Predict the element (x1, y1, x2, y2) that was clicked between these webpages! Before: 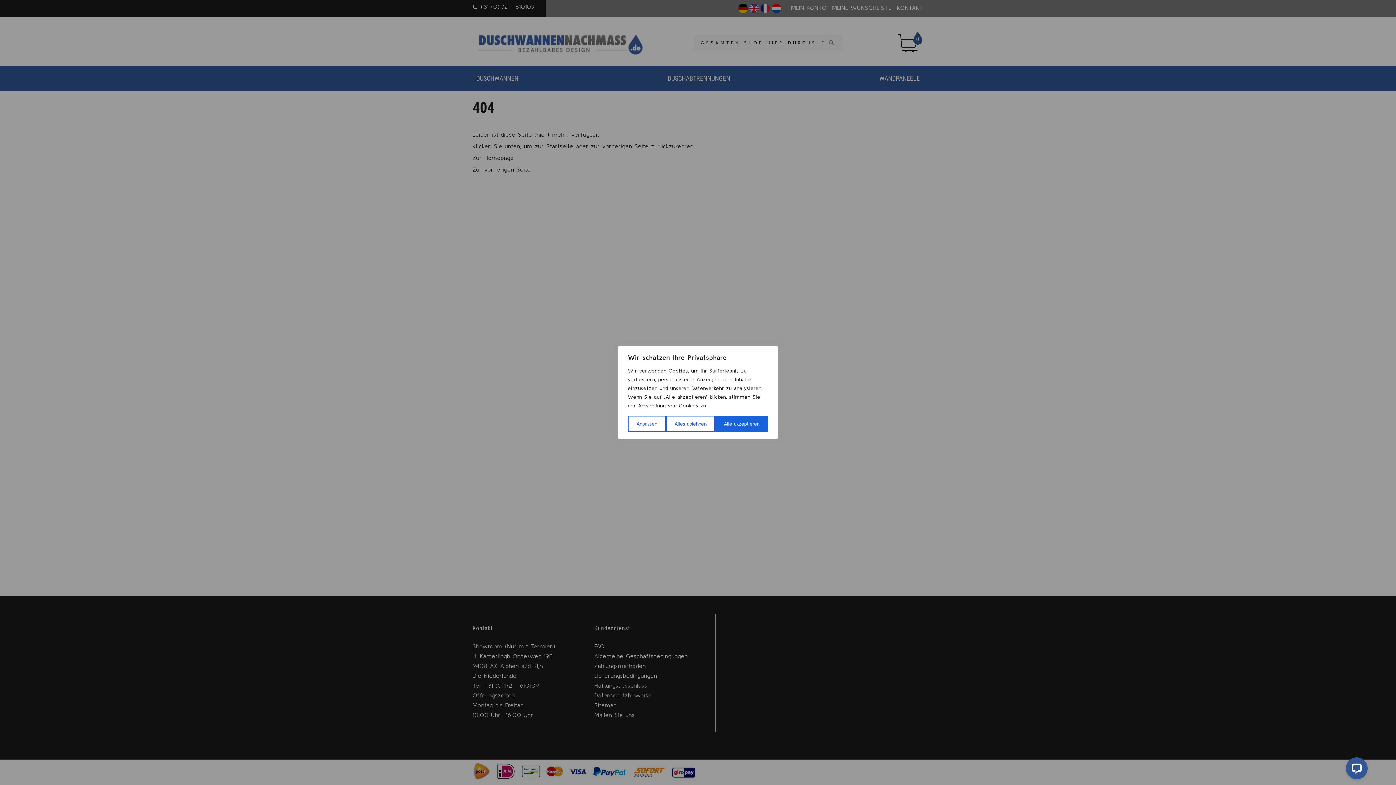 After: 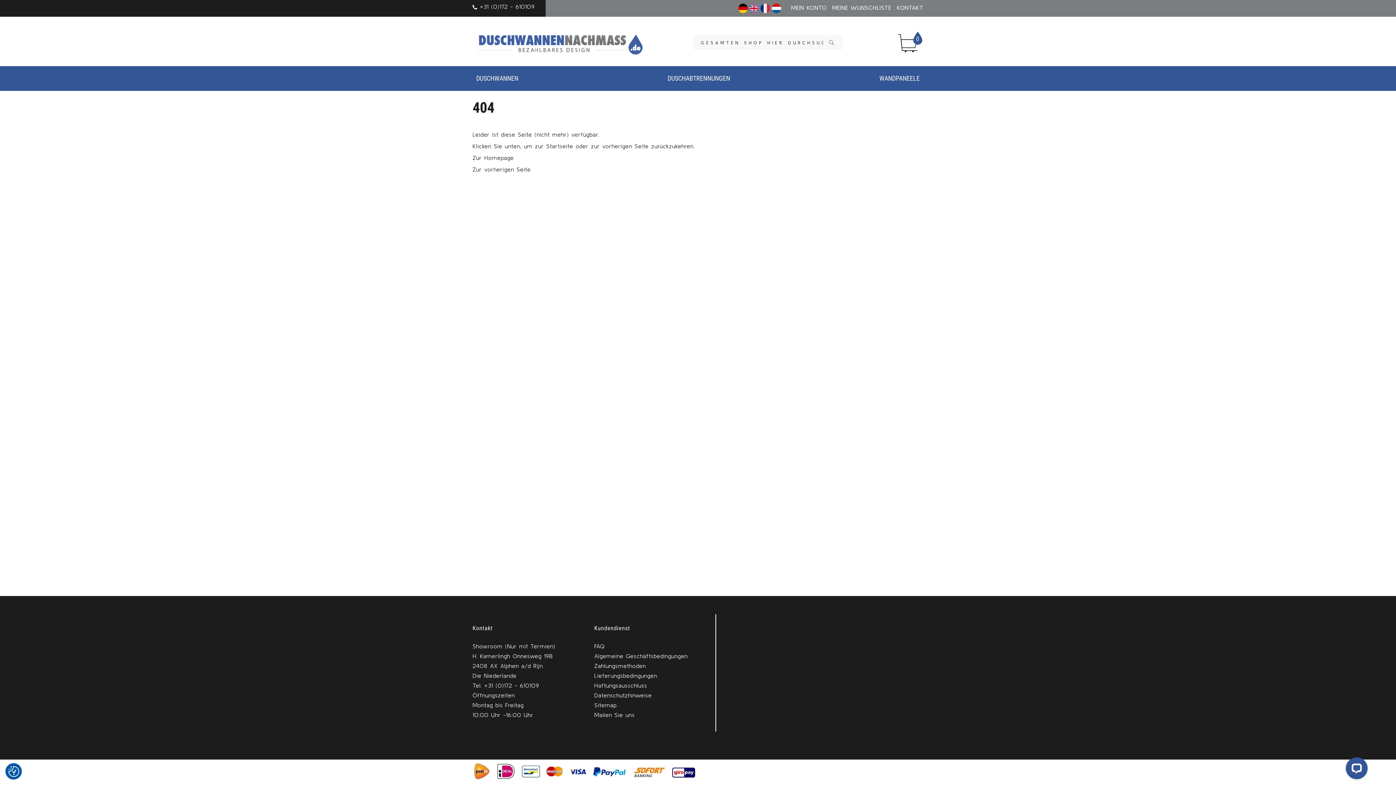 Action: label: Alle akzeptieren bbox: (715, 416, 768, 432)